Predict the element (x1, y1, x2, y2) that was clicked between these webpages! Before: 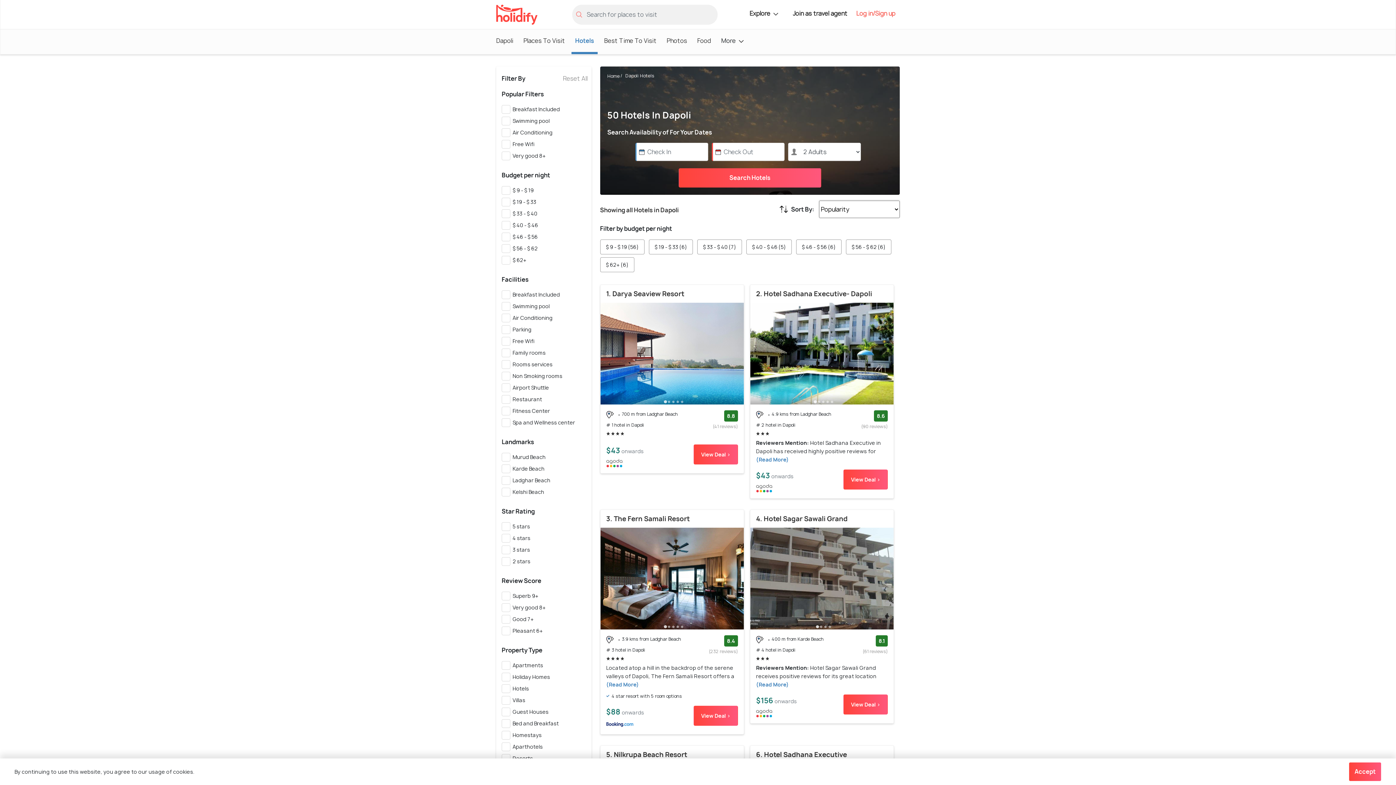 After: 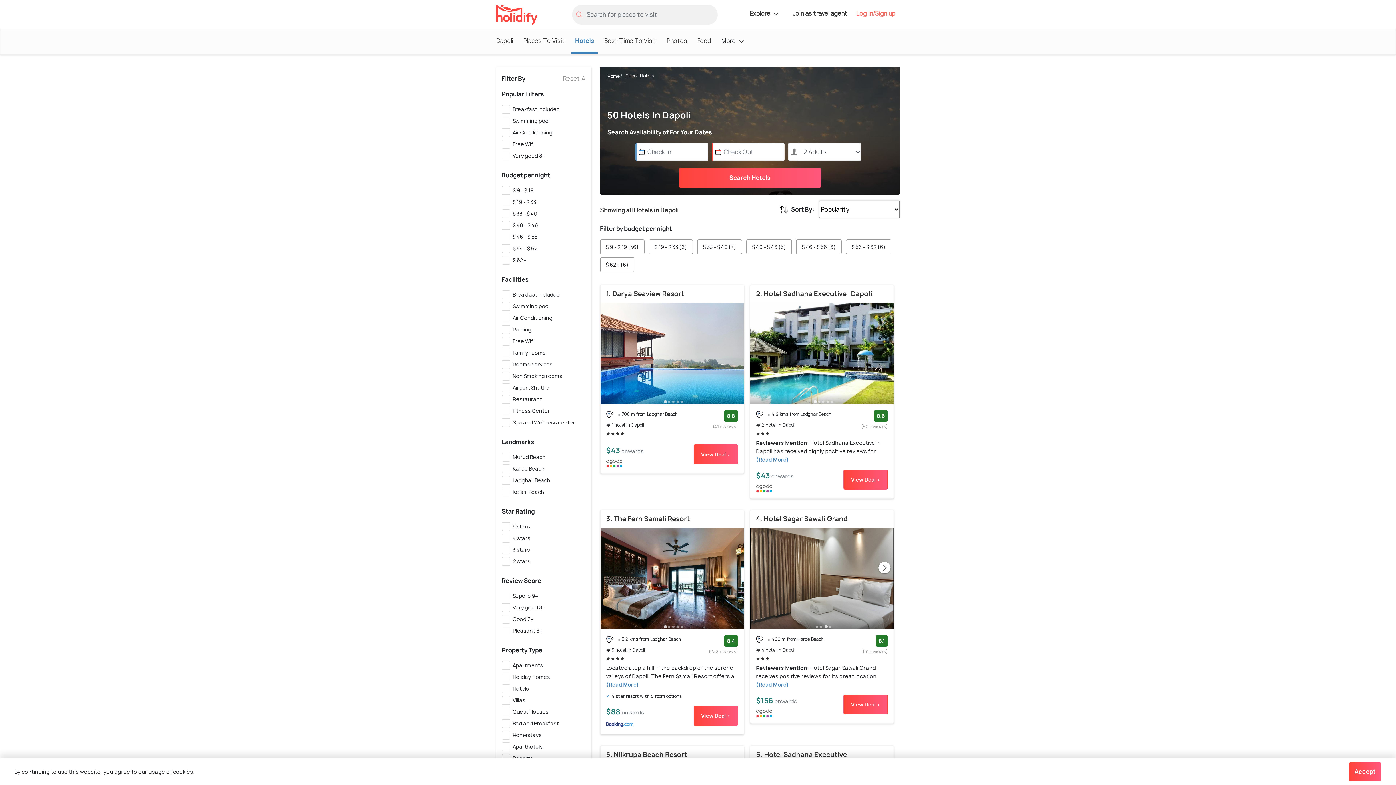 Action: label: 3 of 4 bbox: (822, 622, 829, 629)